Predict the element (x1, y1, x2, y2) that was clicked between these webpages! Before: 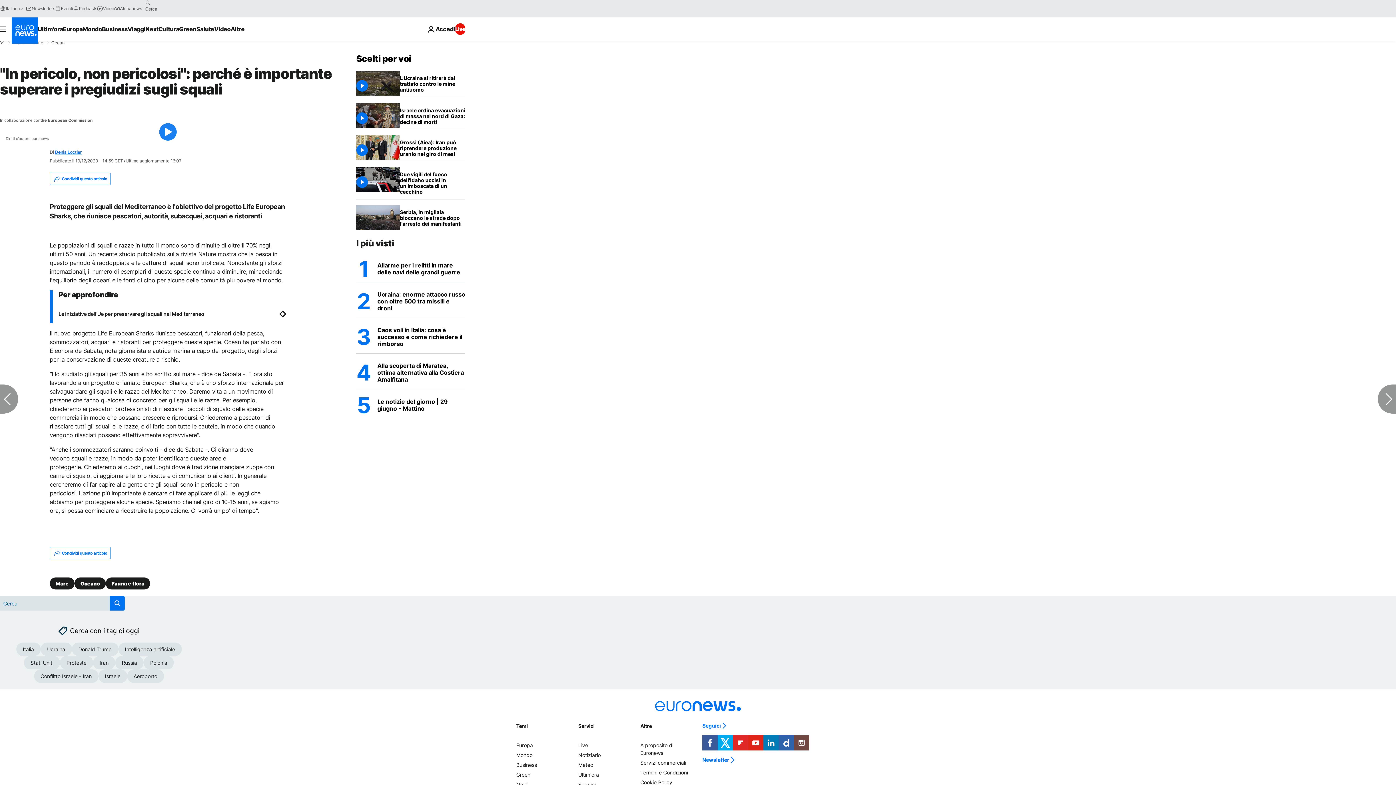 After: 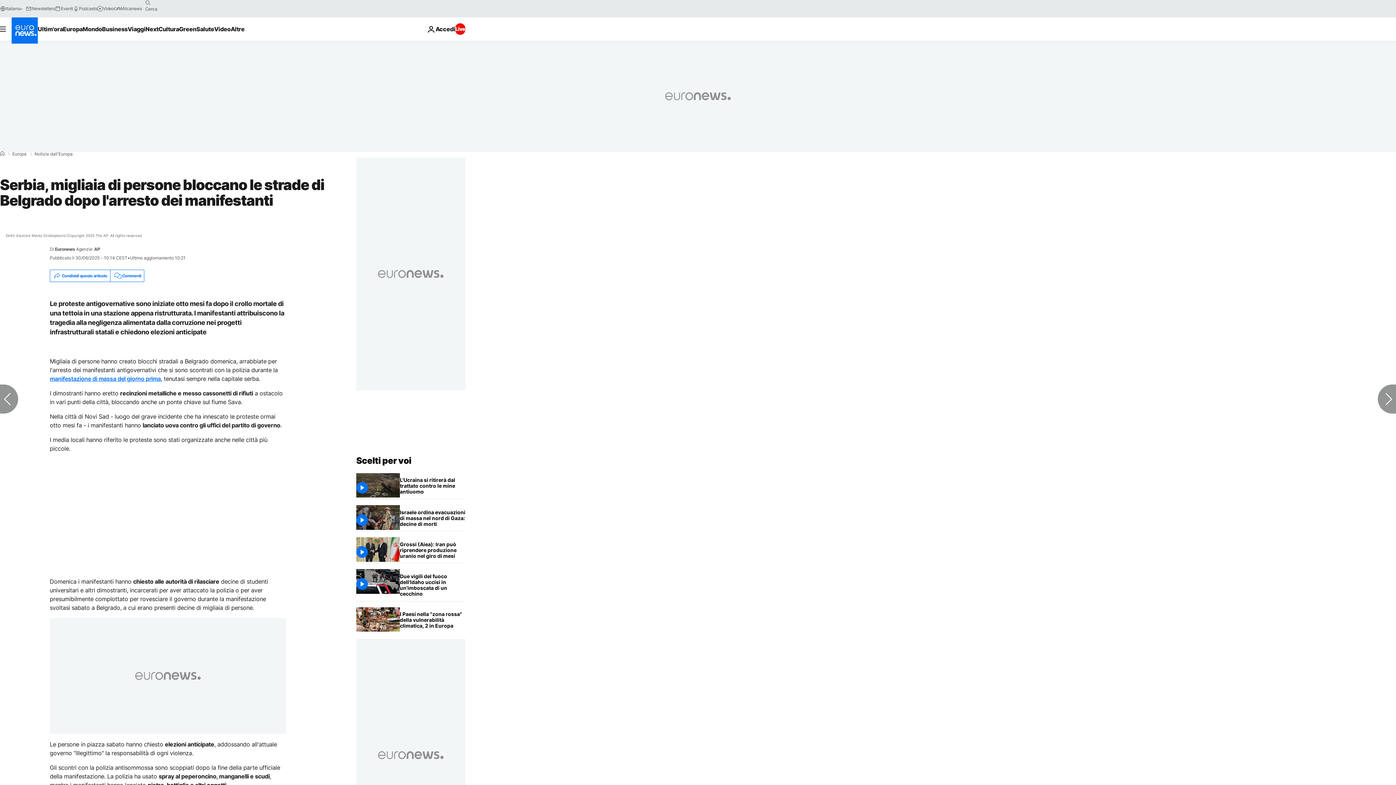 Action: bbox: (400, 205, 465, 231) label: Serbia, migliaia di persone bloccano le strade di Belgrado dopo l'arresto dei manifestanti